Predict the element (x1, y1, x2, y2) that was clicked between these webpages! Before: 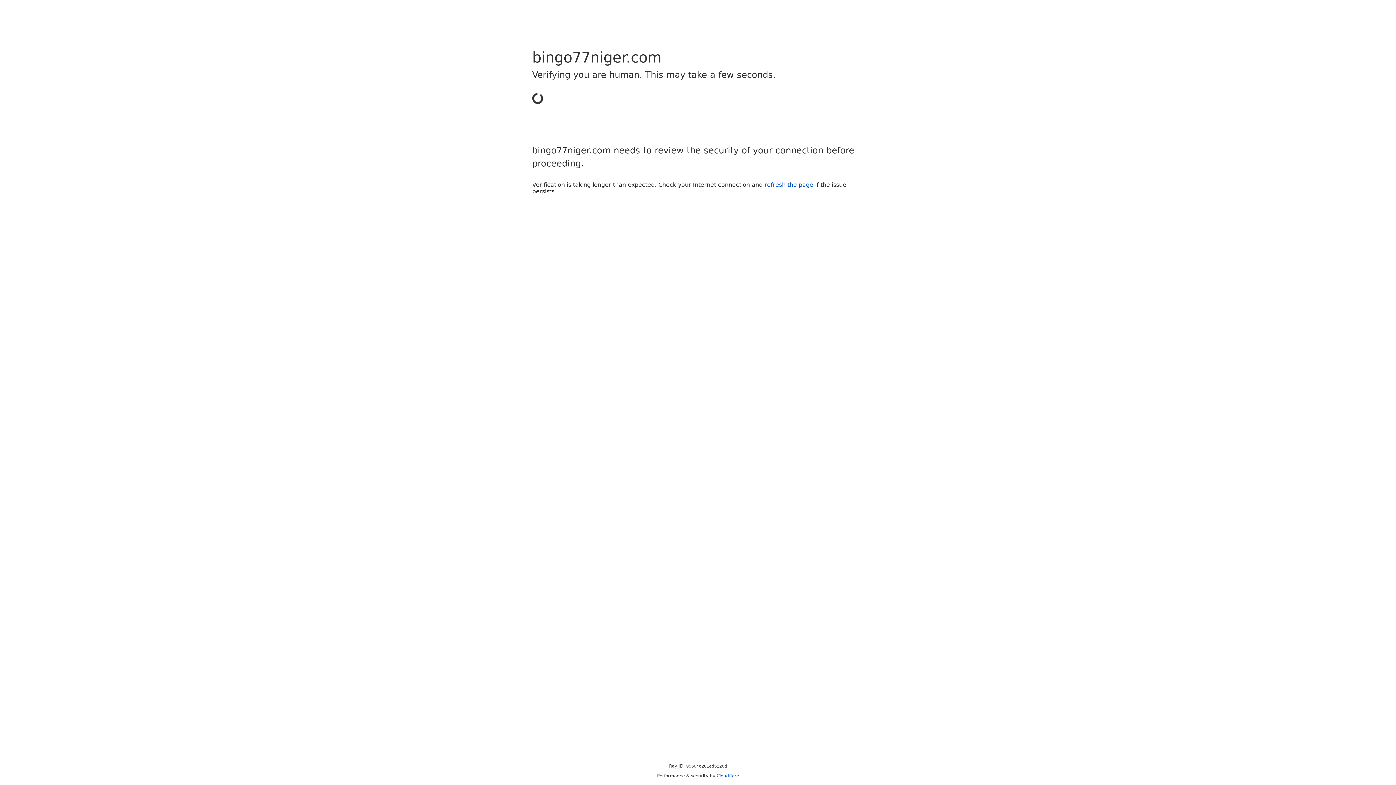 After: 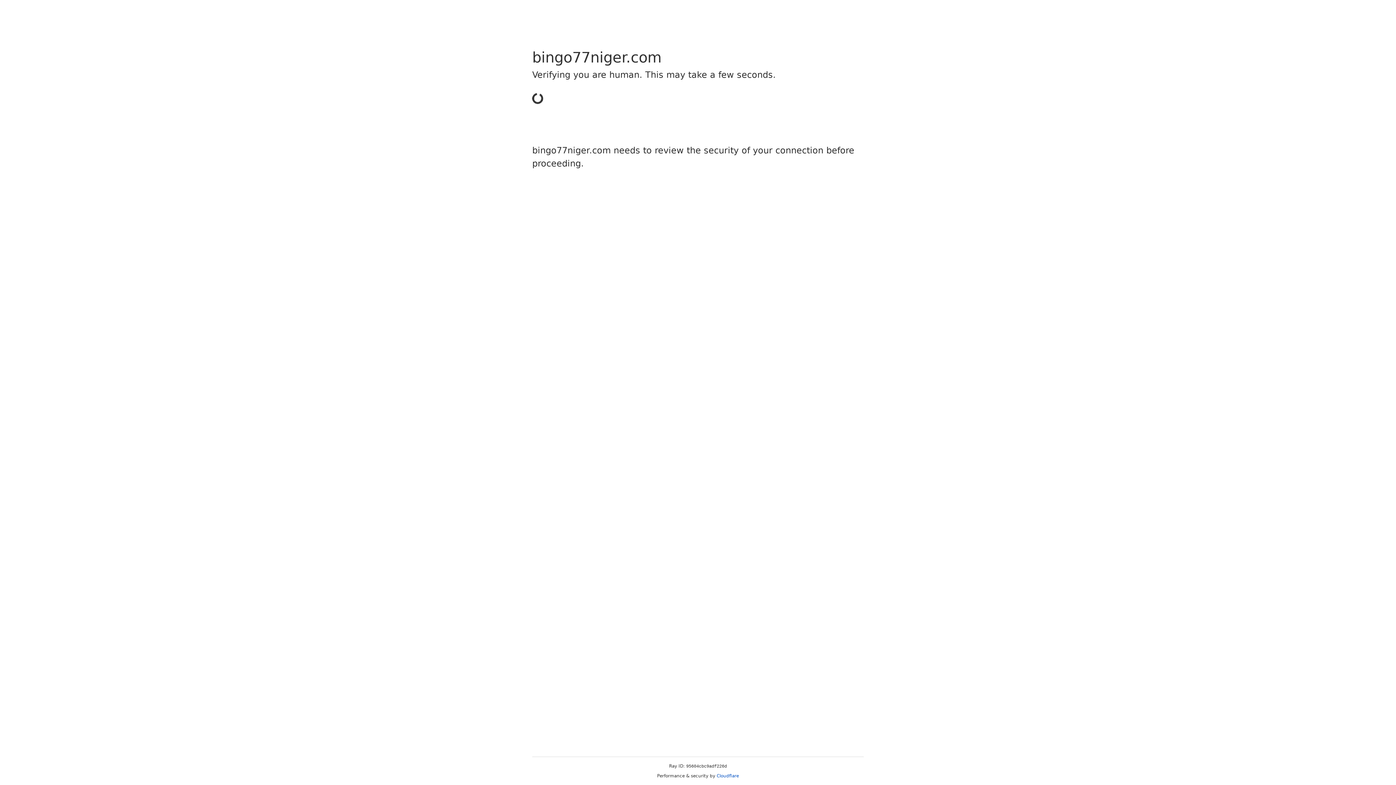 Action: label: Cloudflare bbox: (716, 773, 739, 778)